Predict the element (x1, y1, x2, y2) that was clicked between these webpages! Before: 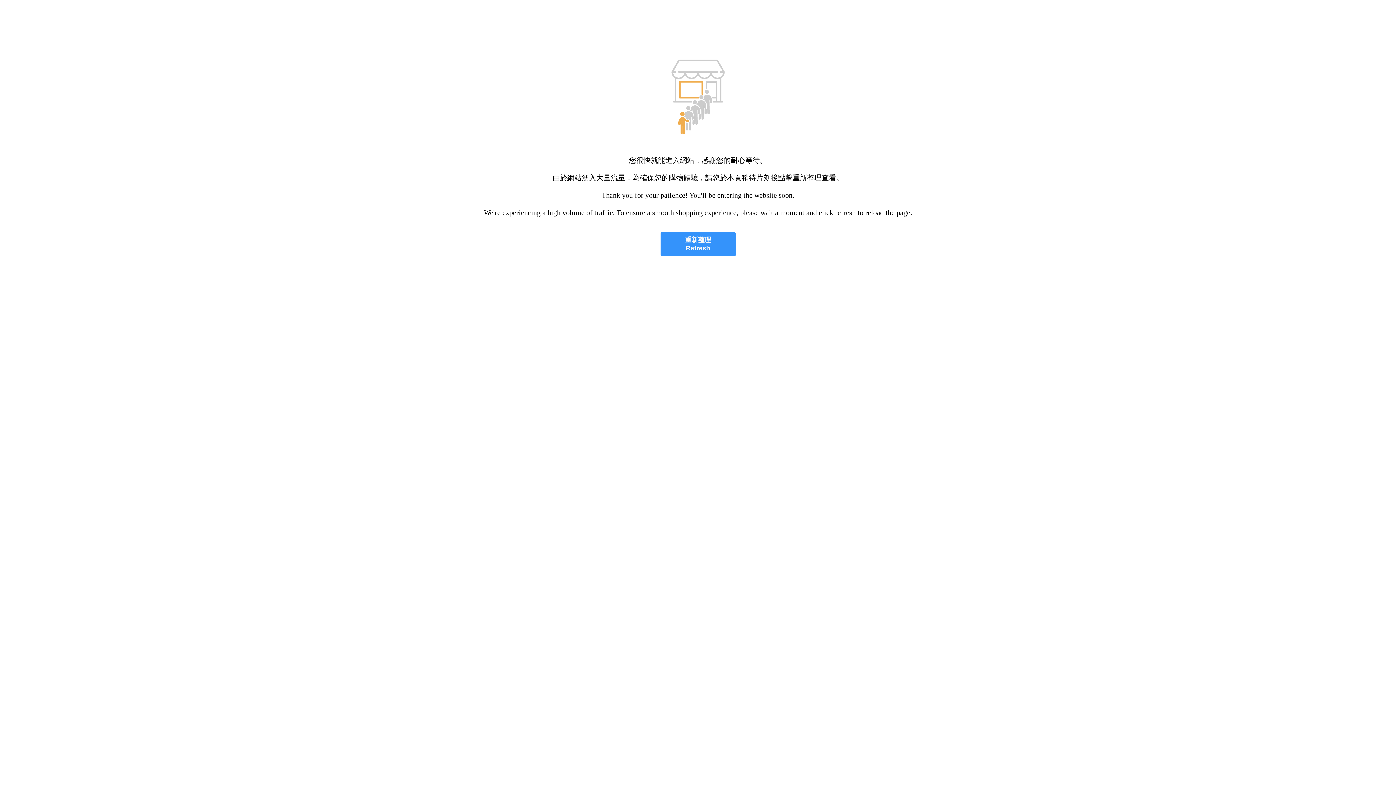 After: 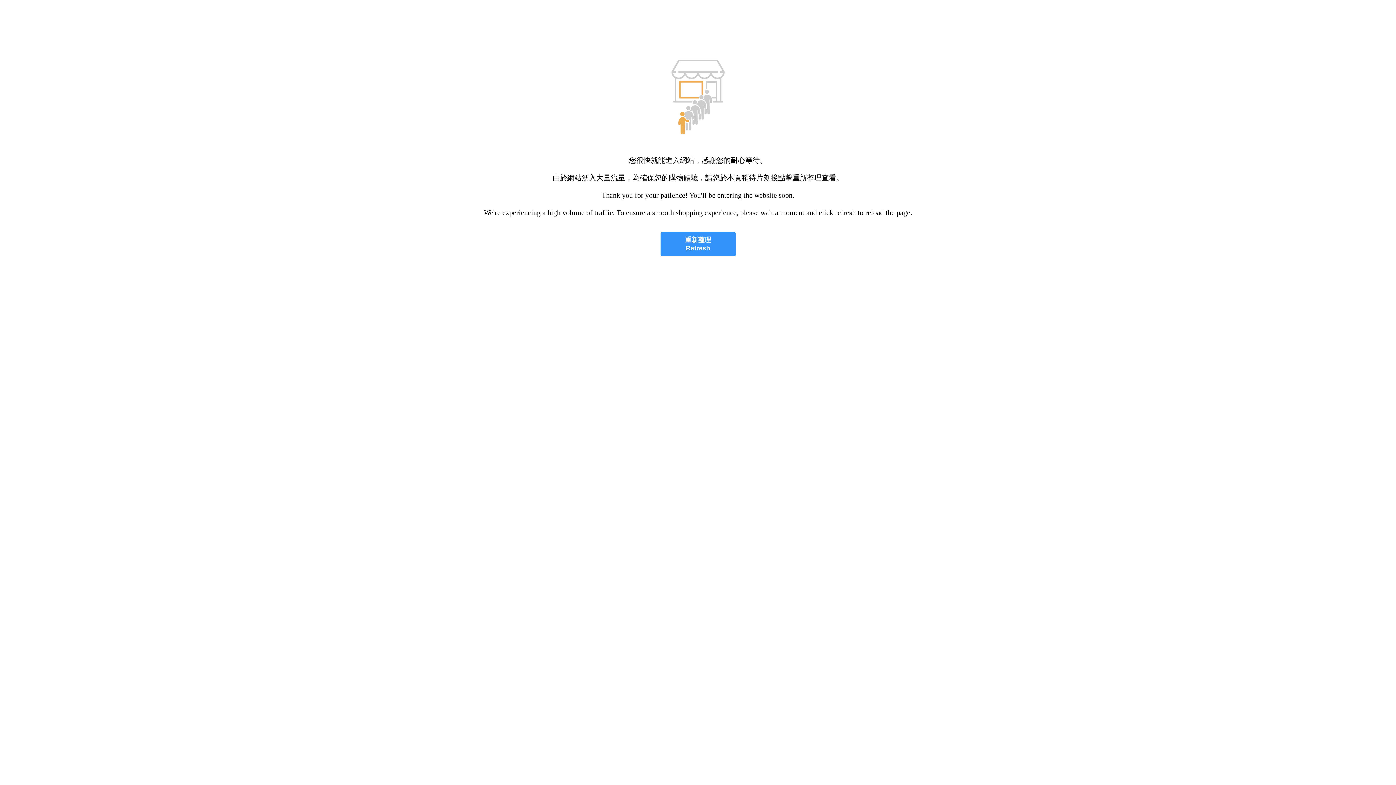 Action: label: 重新整理
Refresh bbox: (660, 232, 735, 256)